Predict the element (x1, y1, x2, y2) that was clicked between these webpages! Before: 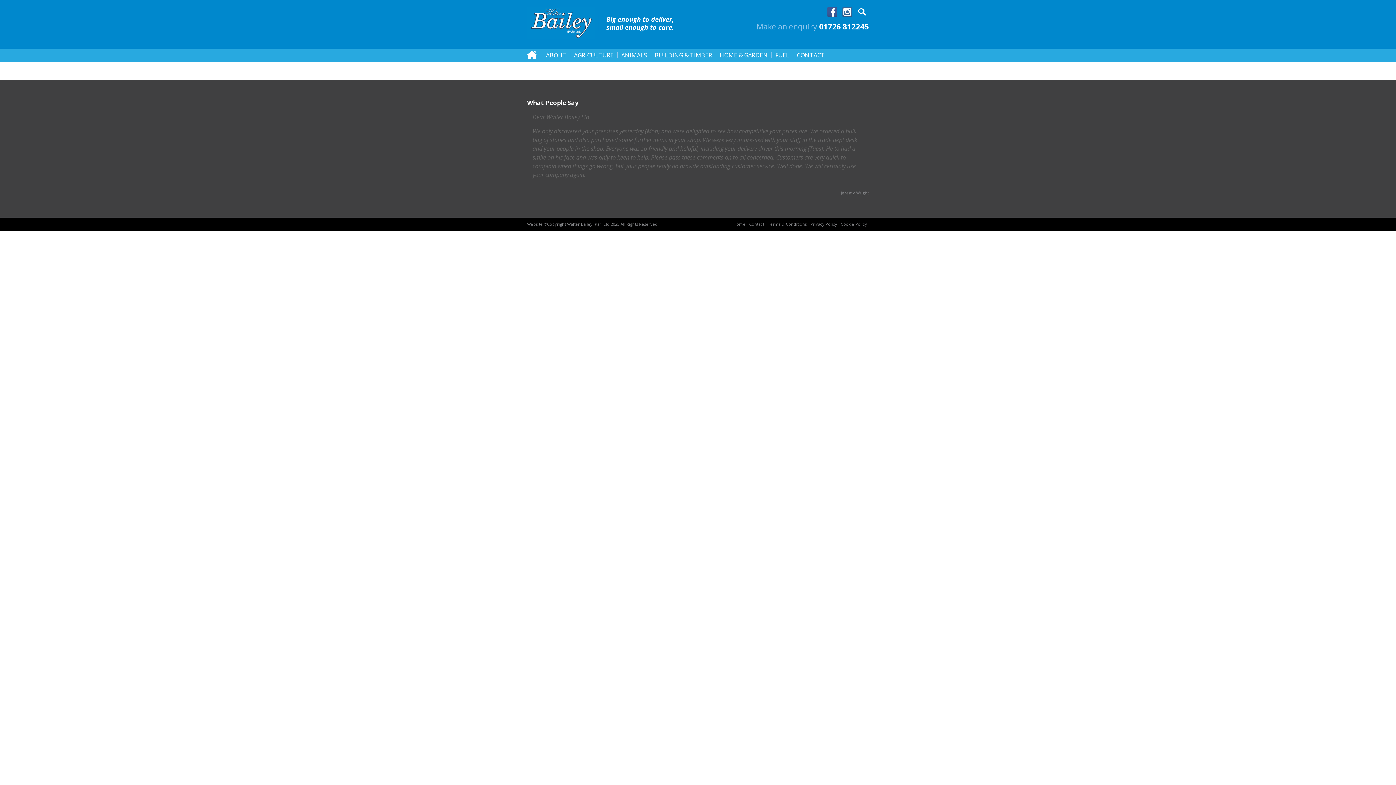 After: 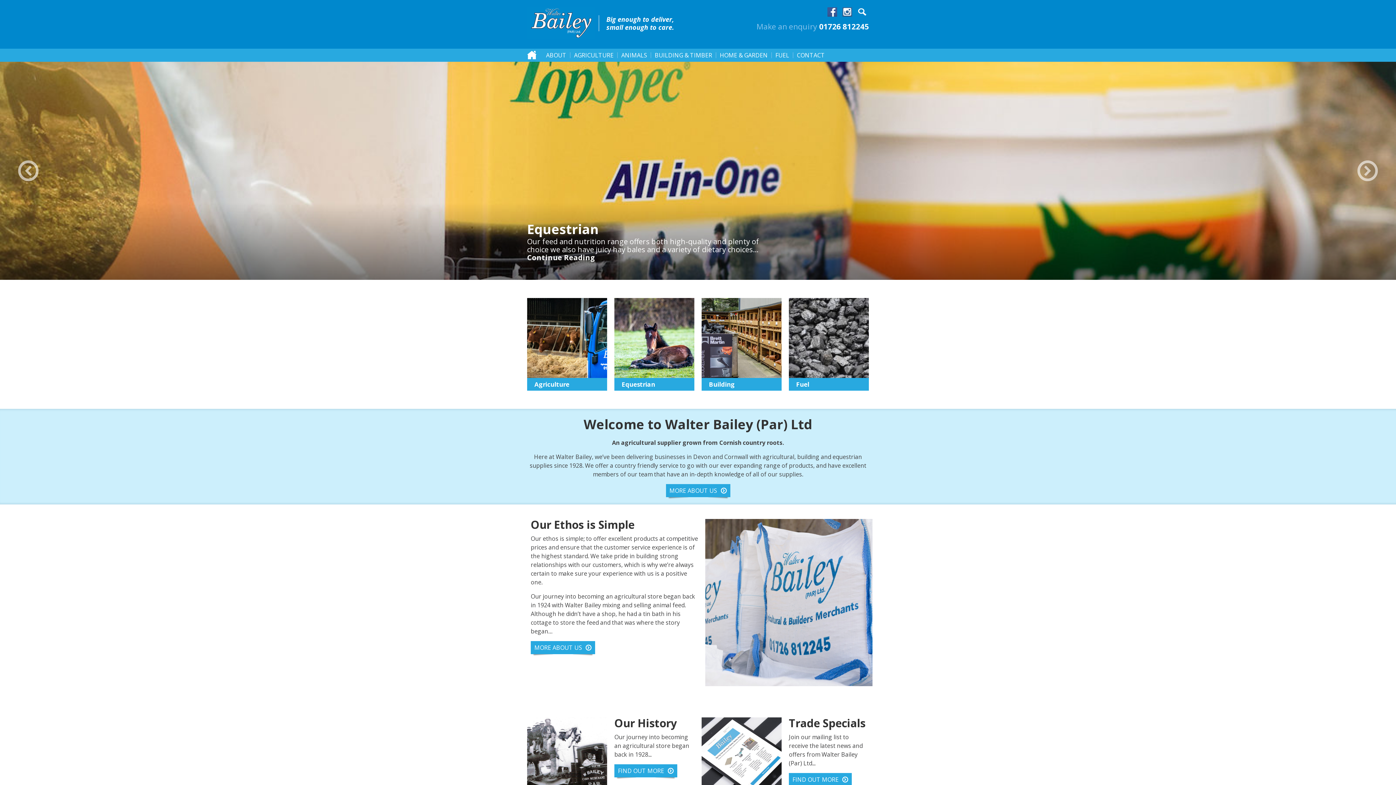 Action: bbox: (527, 50, 537, 60)